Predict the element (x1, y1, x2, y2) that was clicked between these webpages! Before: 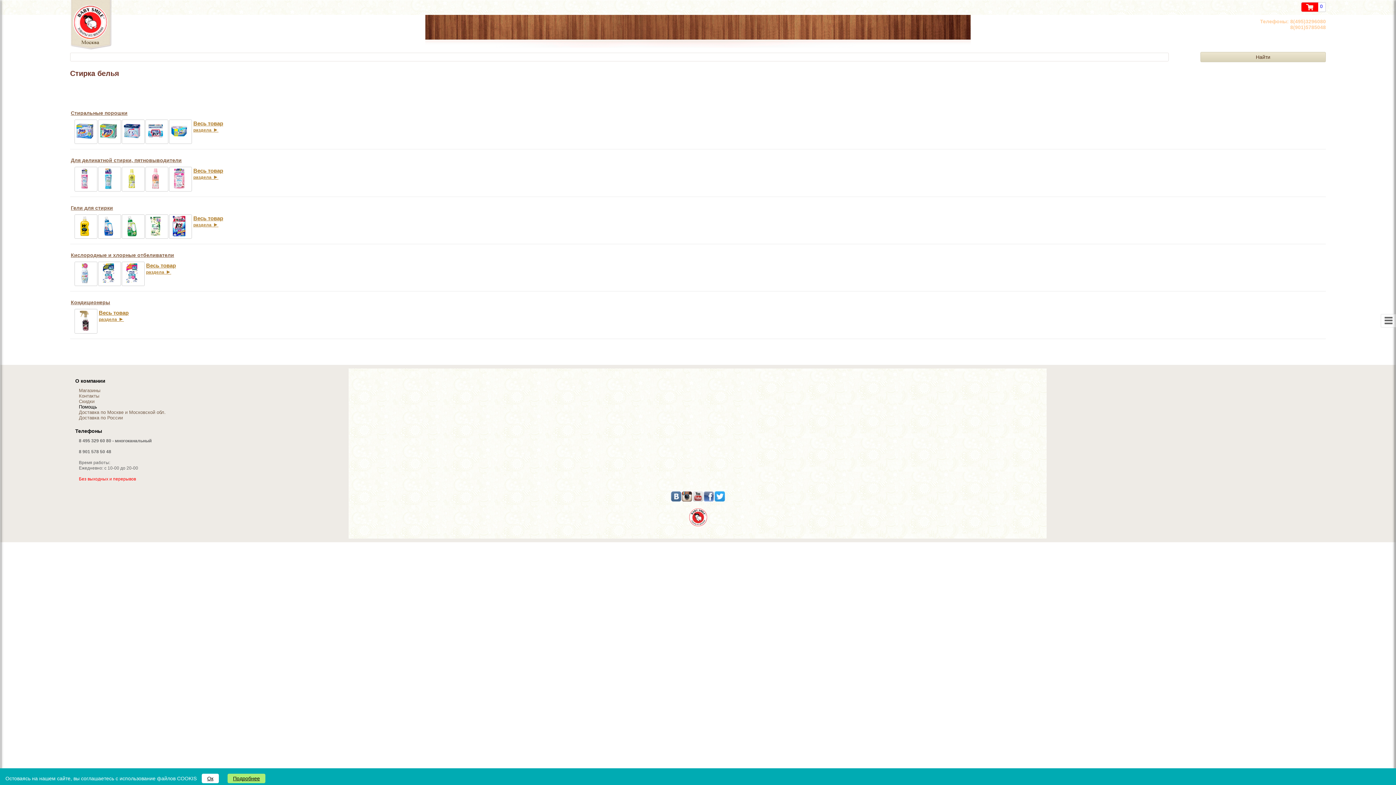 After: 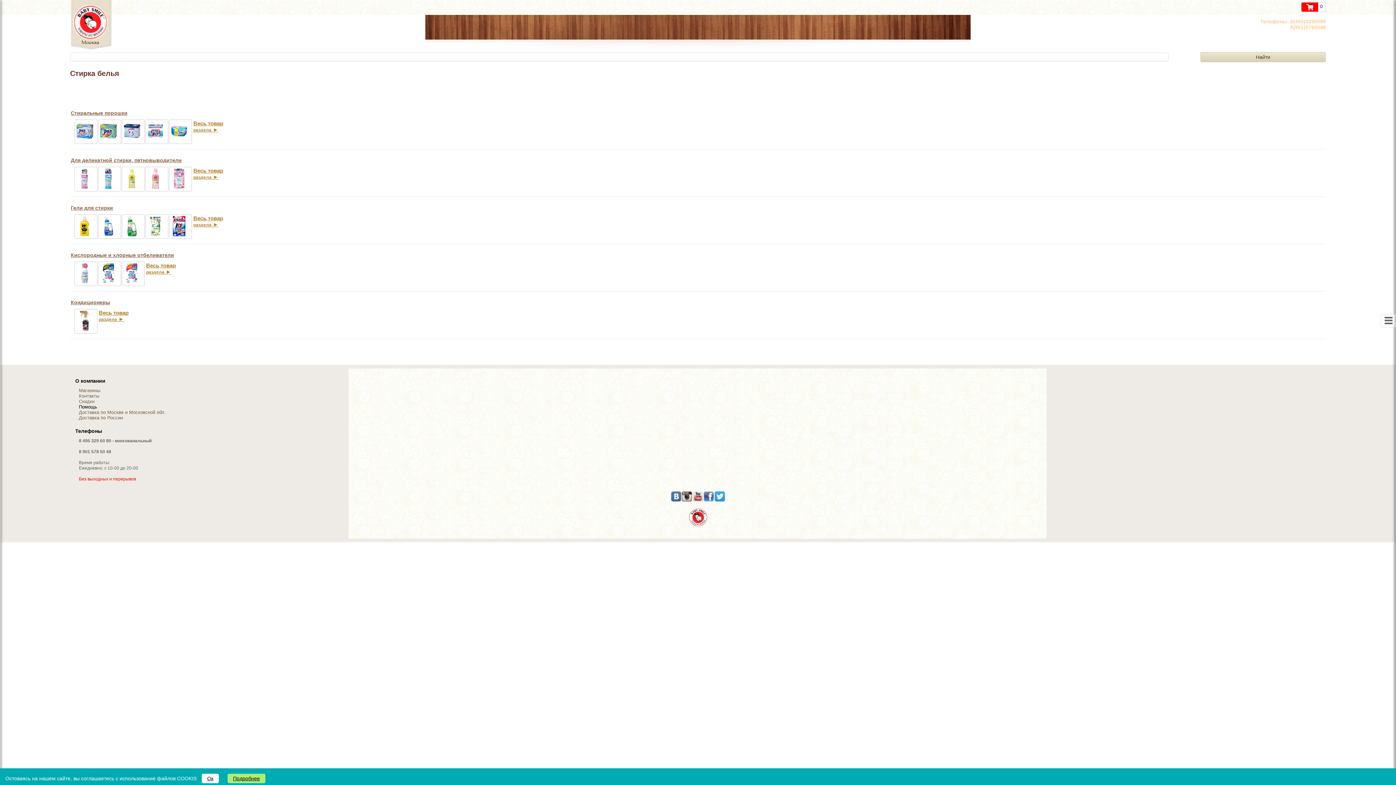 Action: bbox: (681, 497, 692, 503)